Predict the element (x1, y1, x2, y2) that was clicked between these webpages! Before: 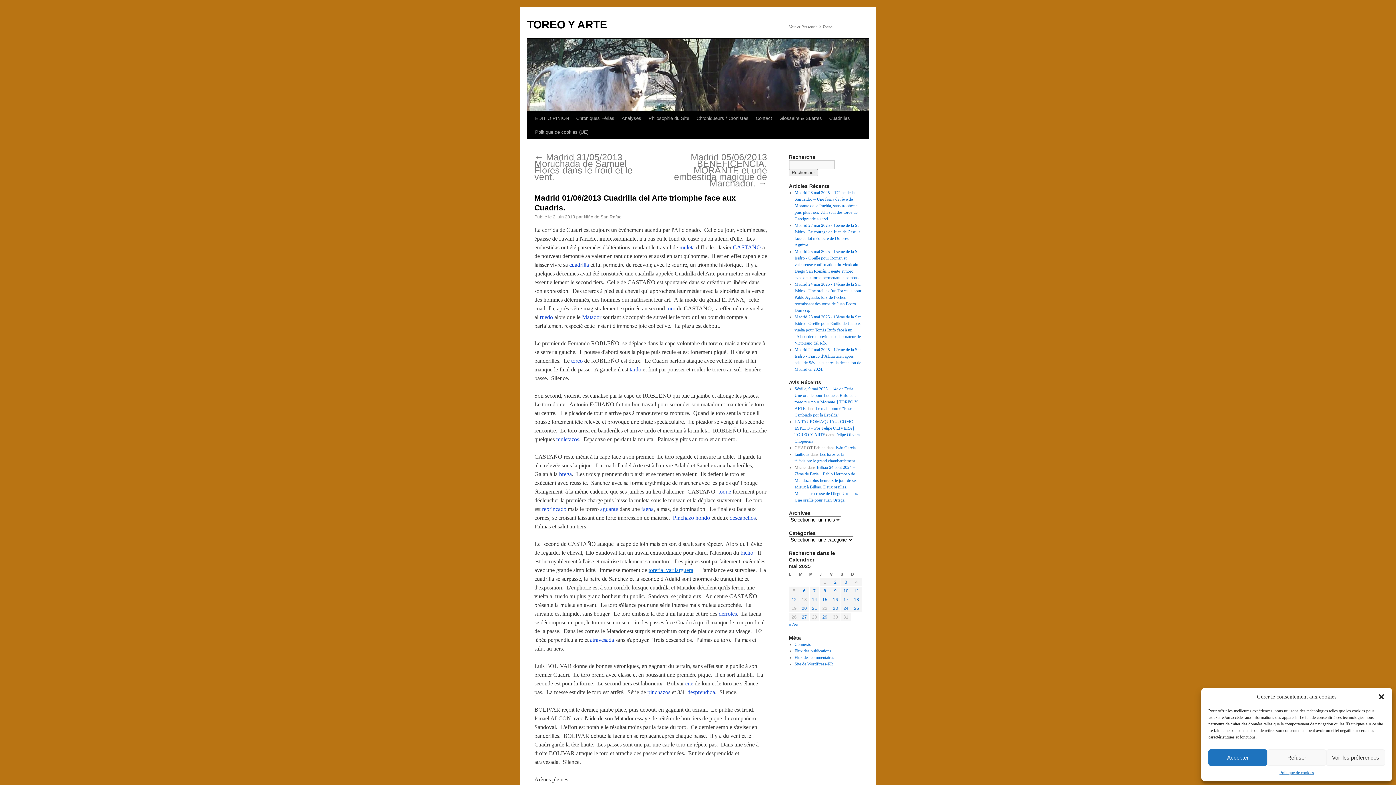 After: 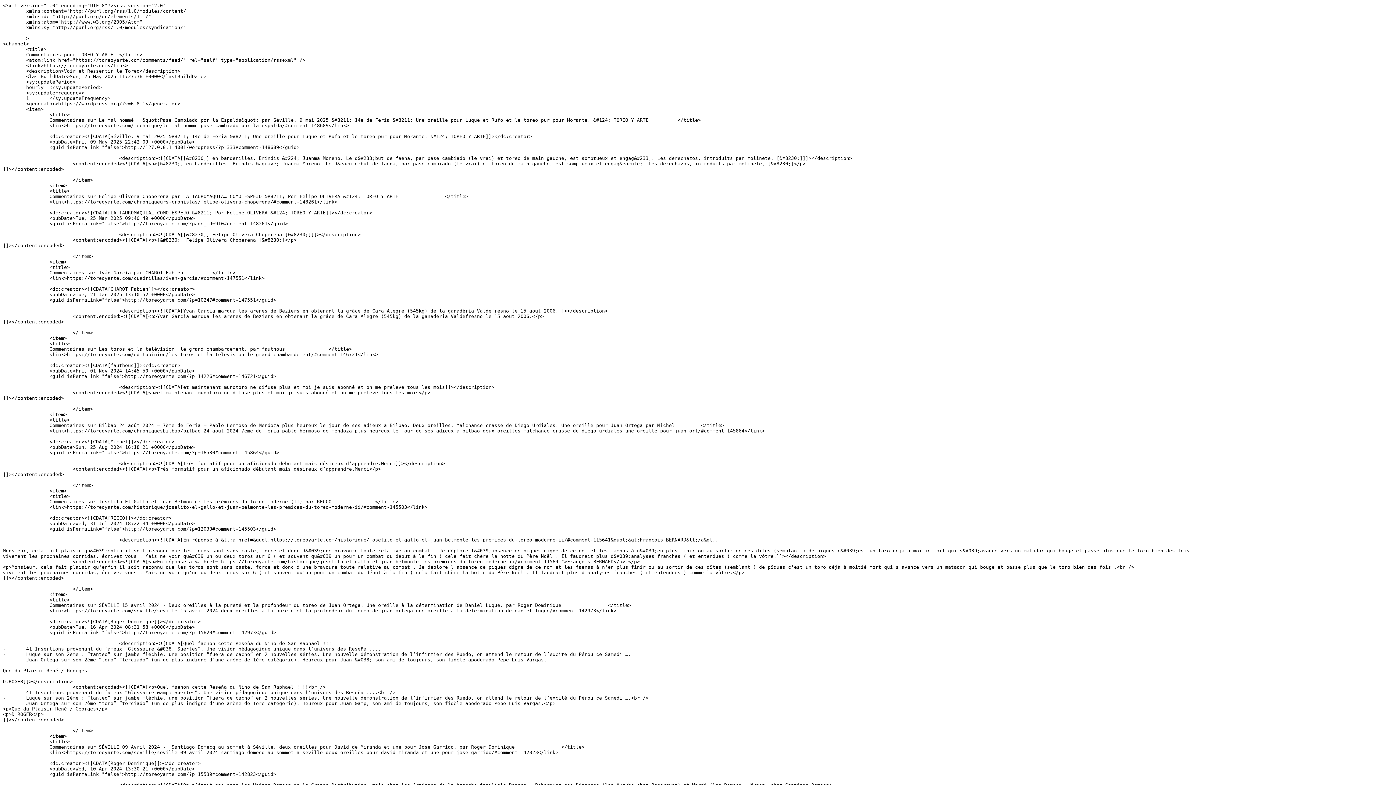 Action: bbox: (794, 655, 834, 660) label: Flux des commentaires